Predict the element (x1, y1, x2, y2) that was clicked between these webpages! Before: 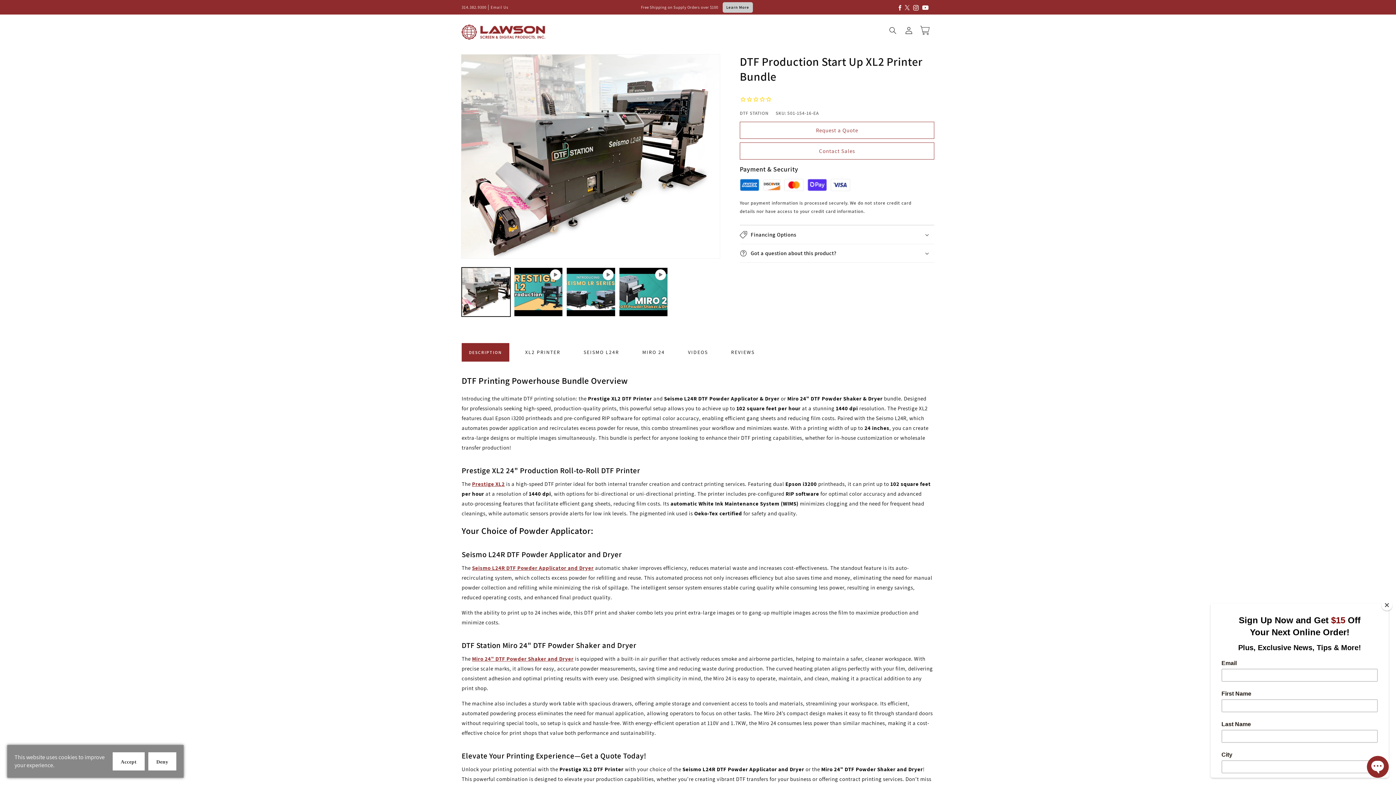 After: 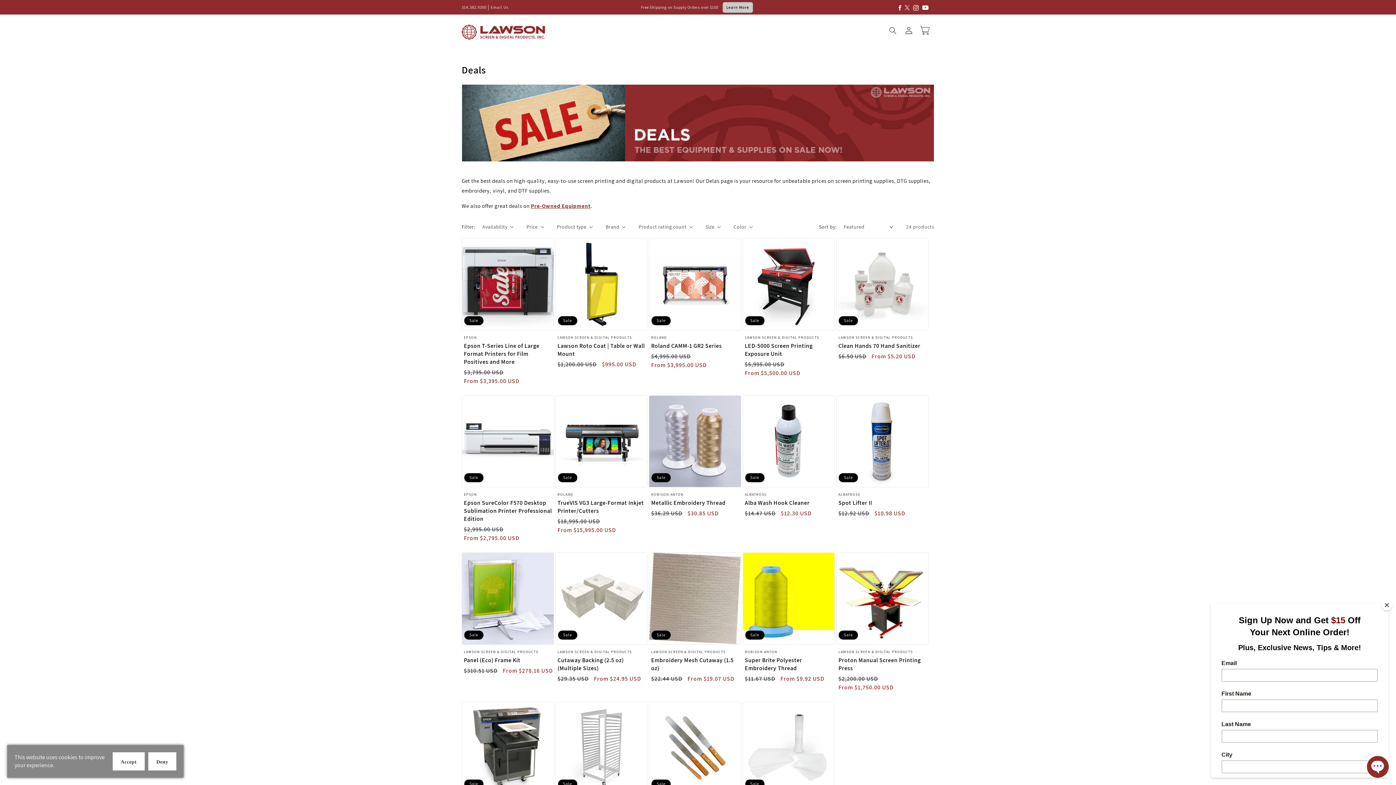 Action: bbox: (647, 24, 669, 39) label: Deals